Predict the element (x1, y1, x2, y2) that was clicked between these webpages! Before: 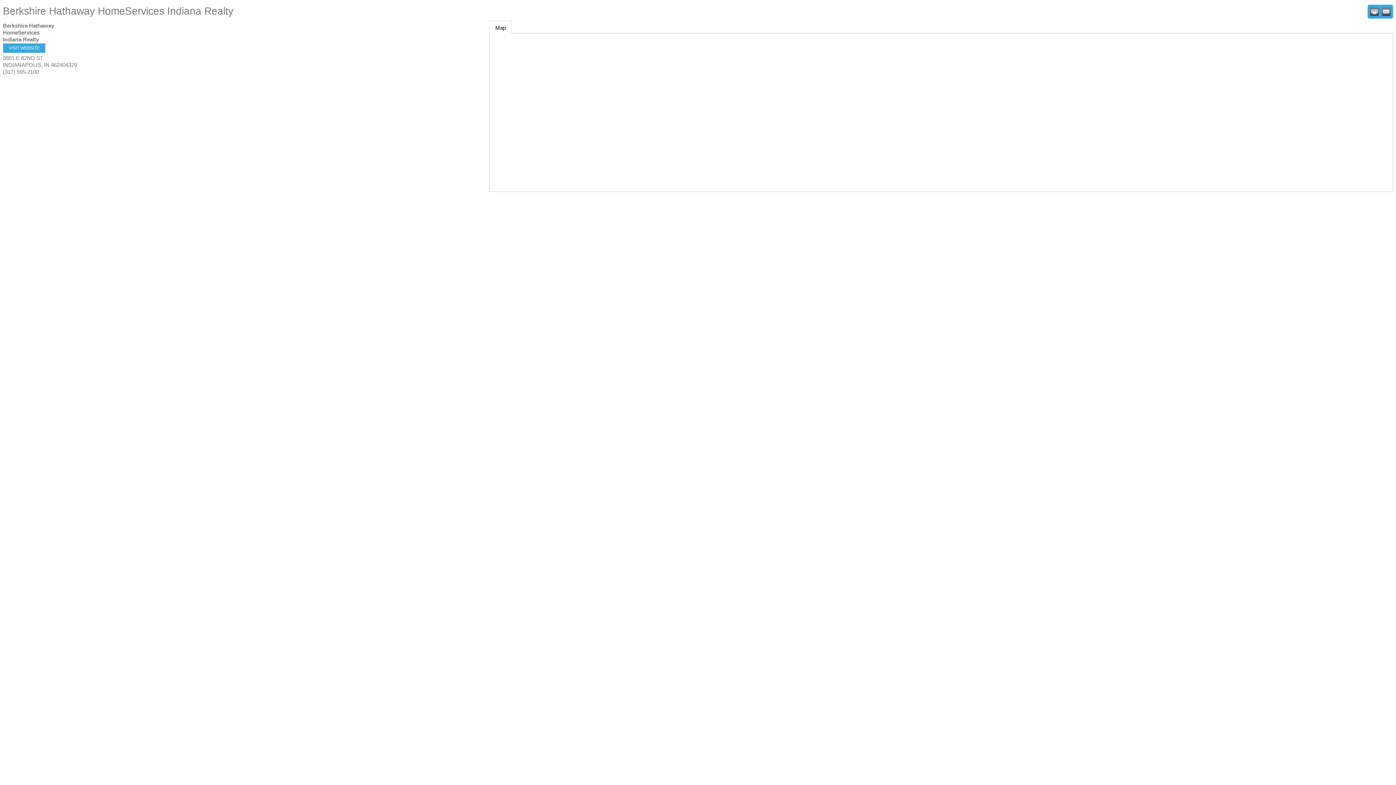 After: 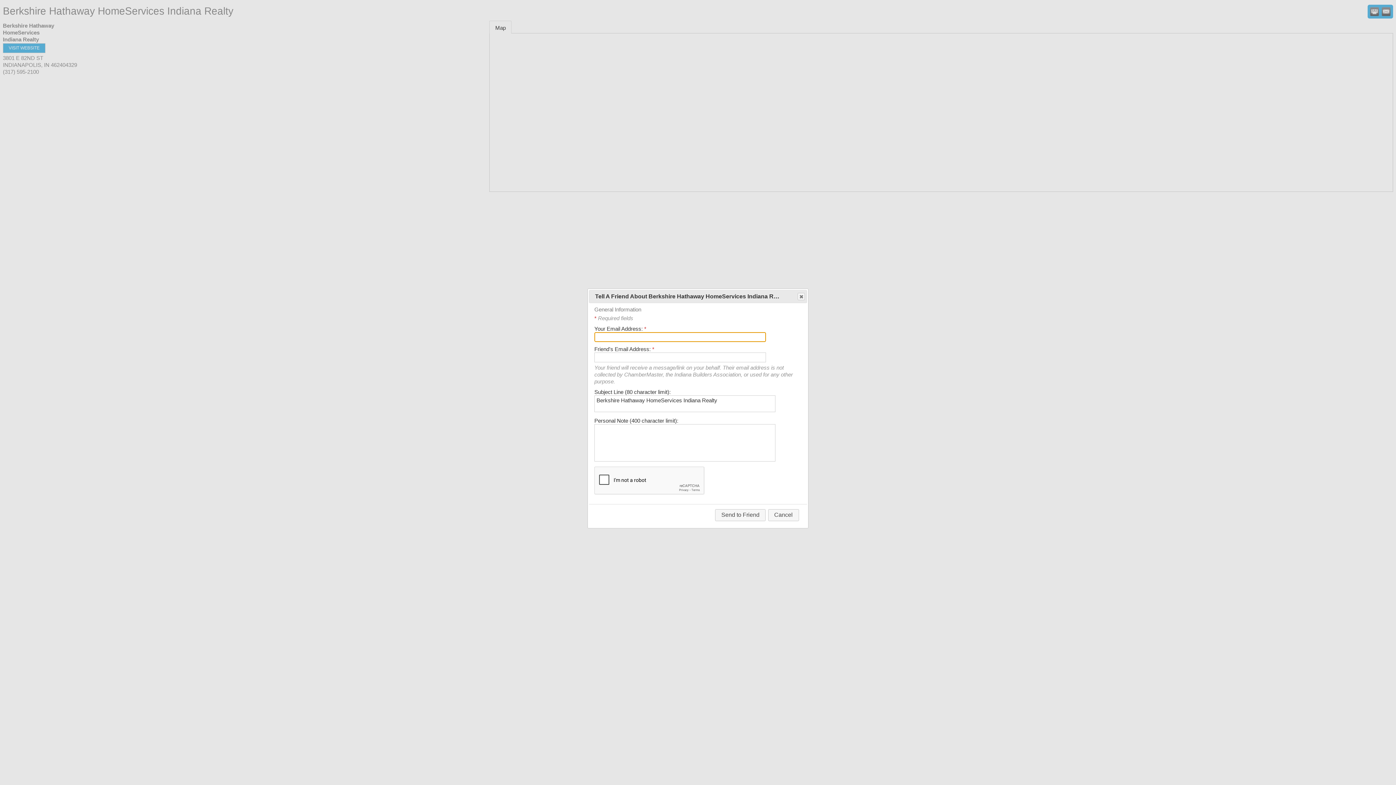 Action: bbox: (1382, 7, 1390, 16) label:  